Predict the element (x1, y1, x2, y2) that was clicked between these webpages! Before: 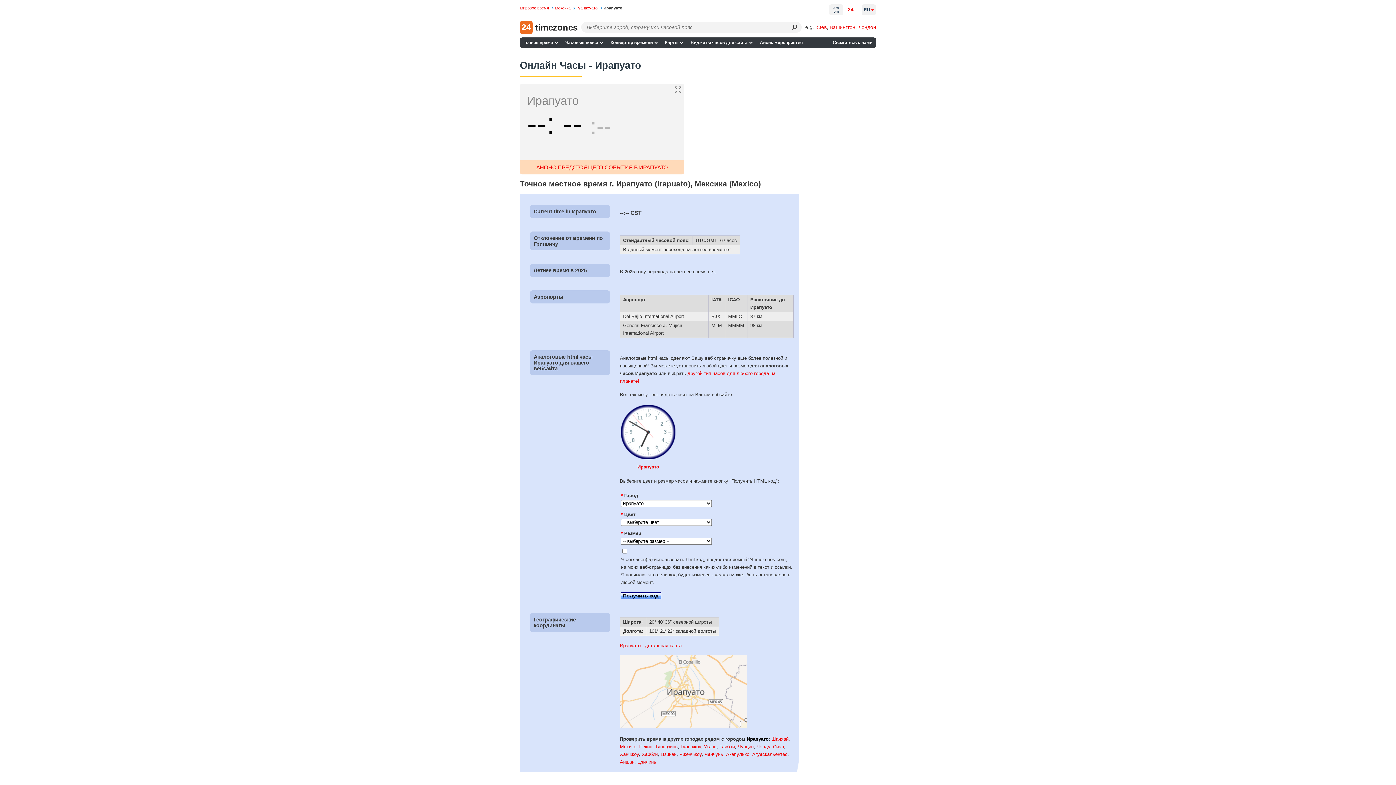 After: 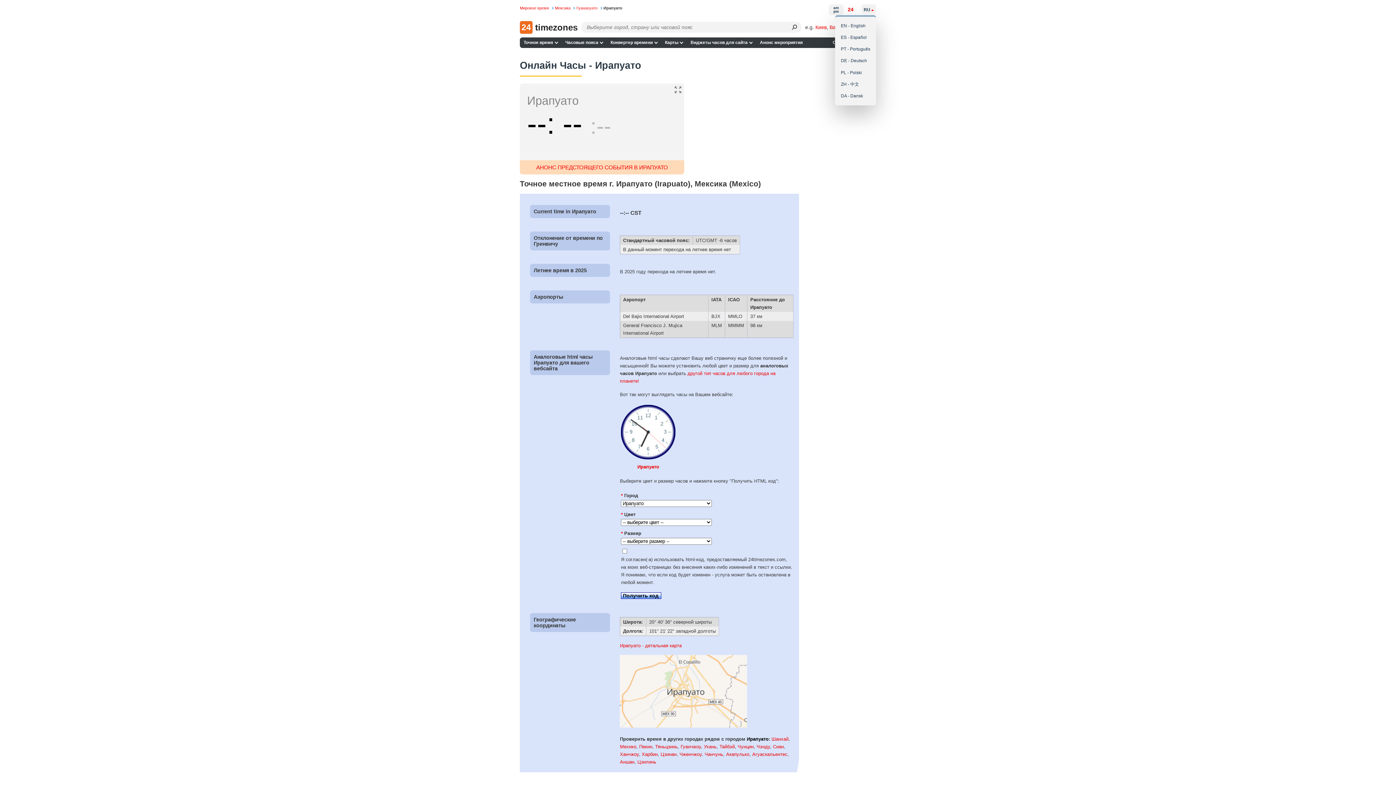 Action: bbox: (861, 4, 876, 15) label: RU